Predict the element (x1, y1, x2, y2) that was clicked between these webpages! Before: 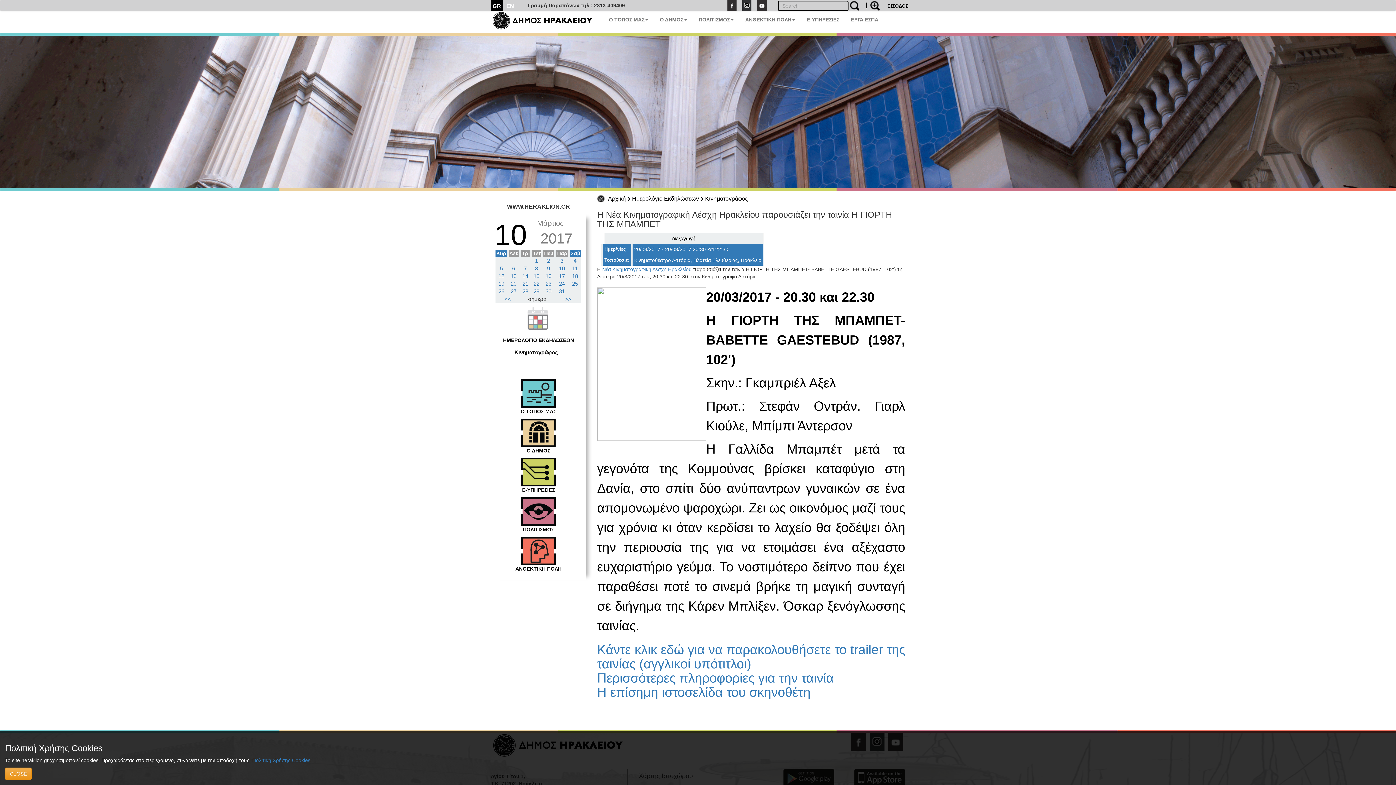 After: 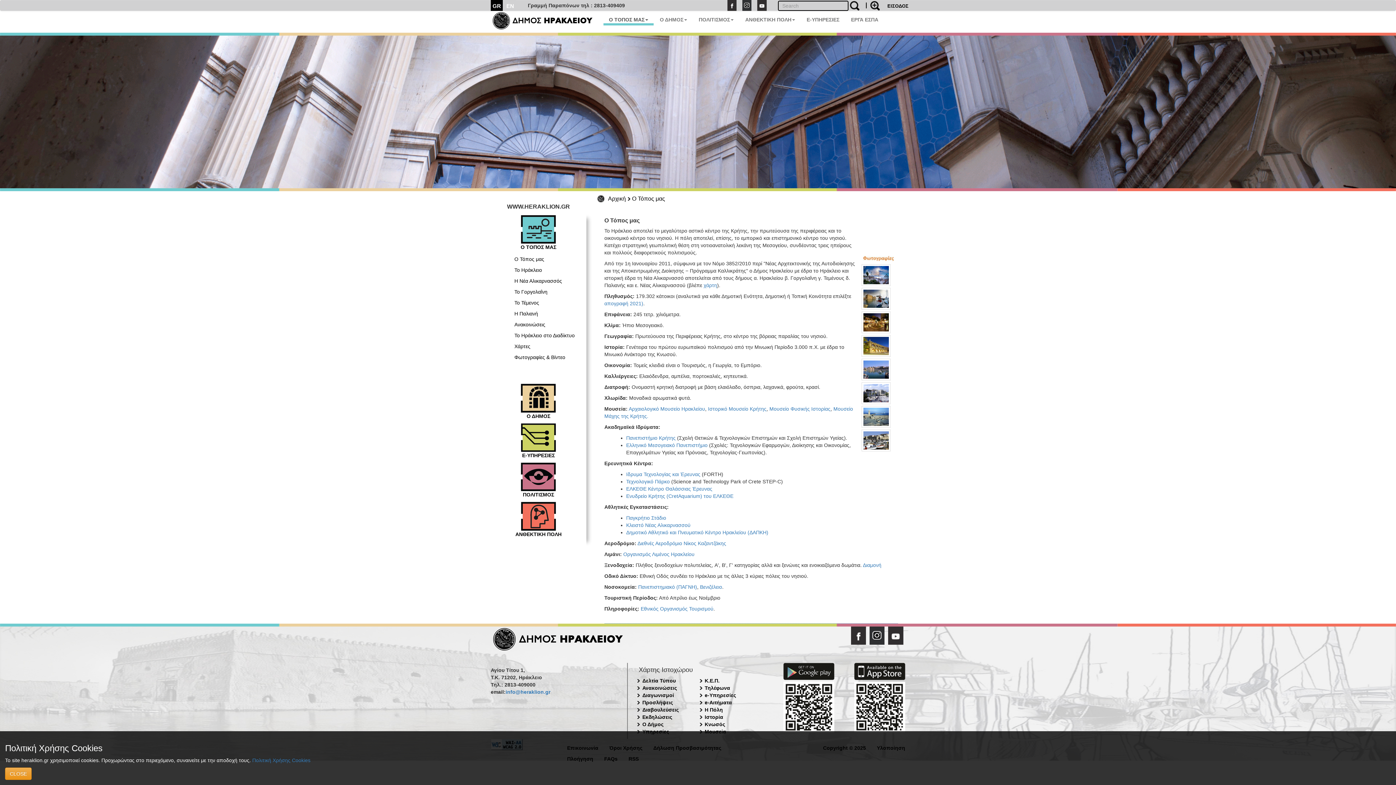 Action: bbox: (490, 390, 586, 414) label: Ο ΤΟΠΟΣ ΜΑΣ